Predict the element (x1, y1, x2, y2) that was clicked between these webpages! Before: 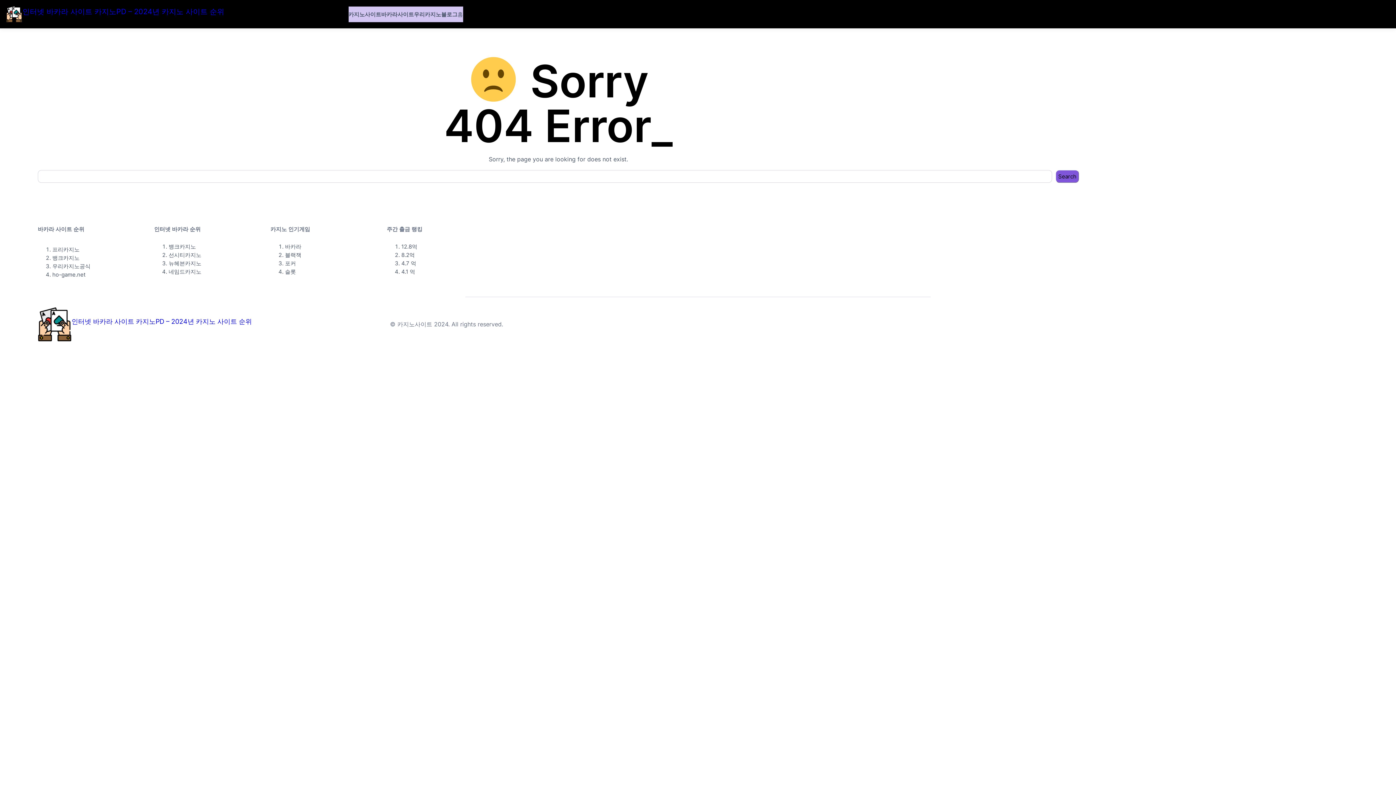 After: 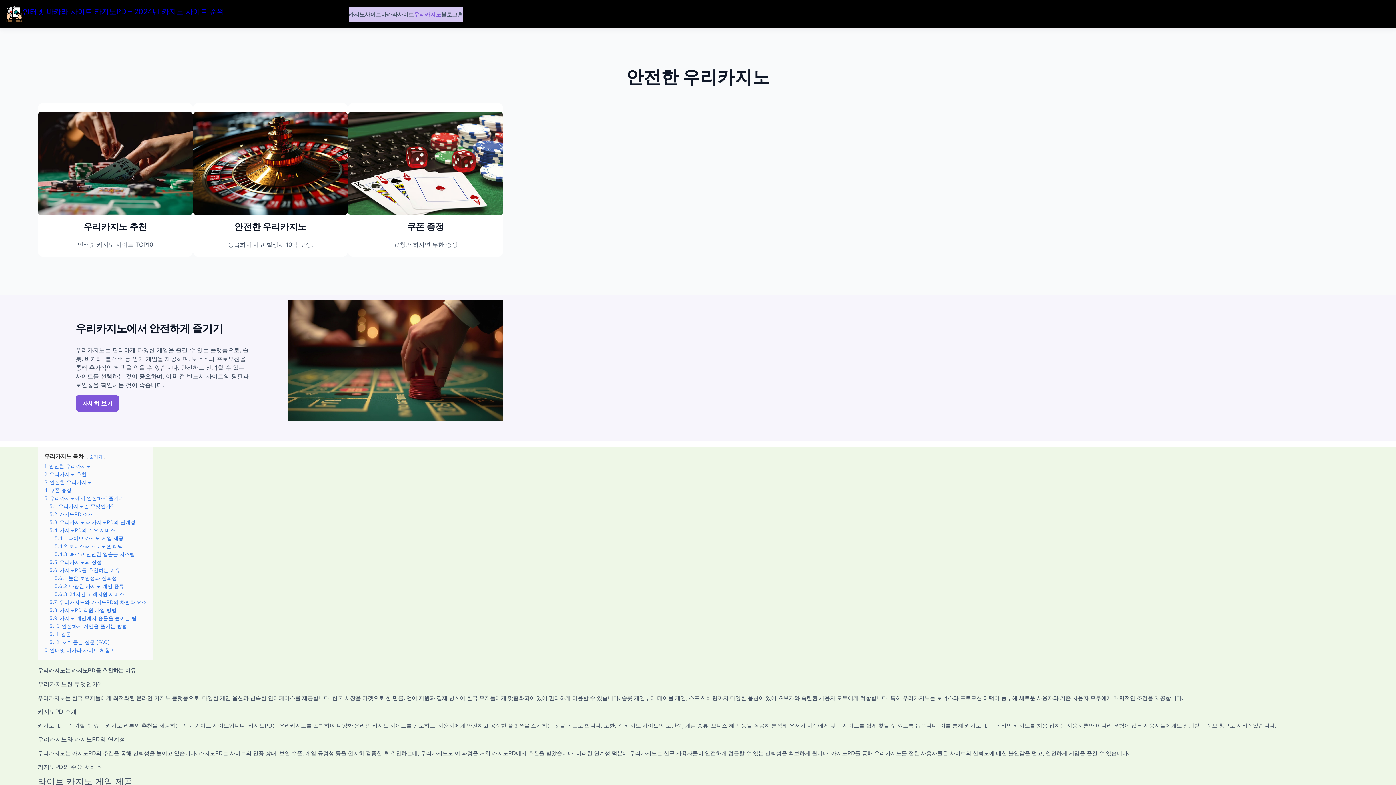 Action: label: 우리카지노 bbox: (414, 10, 441, 18)